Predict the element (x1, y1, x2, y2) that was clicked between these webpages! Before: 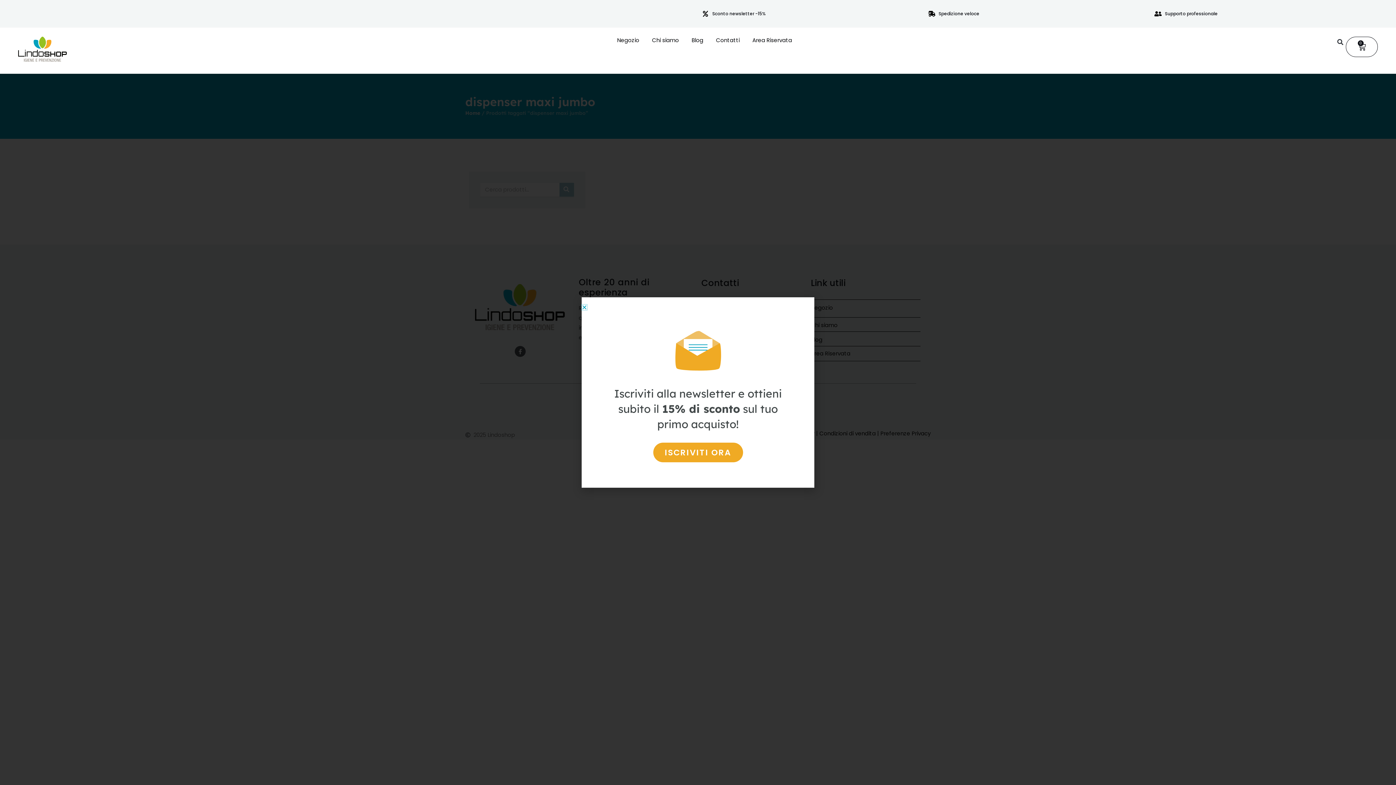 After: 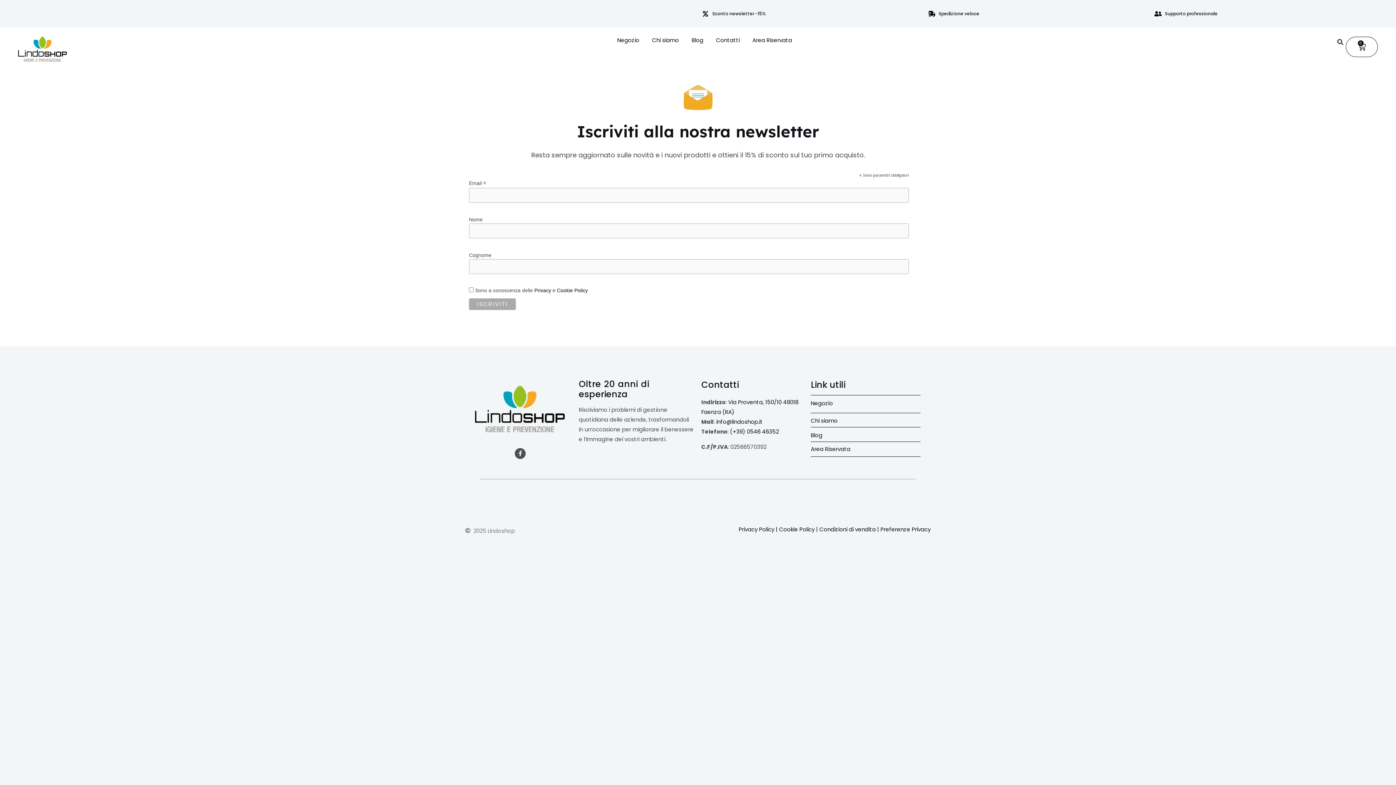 Action: label: Sconto newsletter -15% bbox: (712, 10, 766, 16)